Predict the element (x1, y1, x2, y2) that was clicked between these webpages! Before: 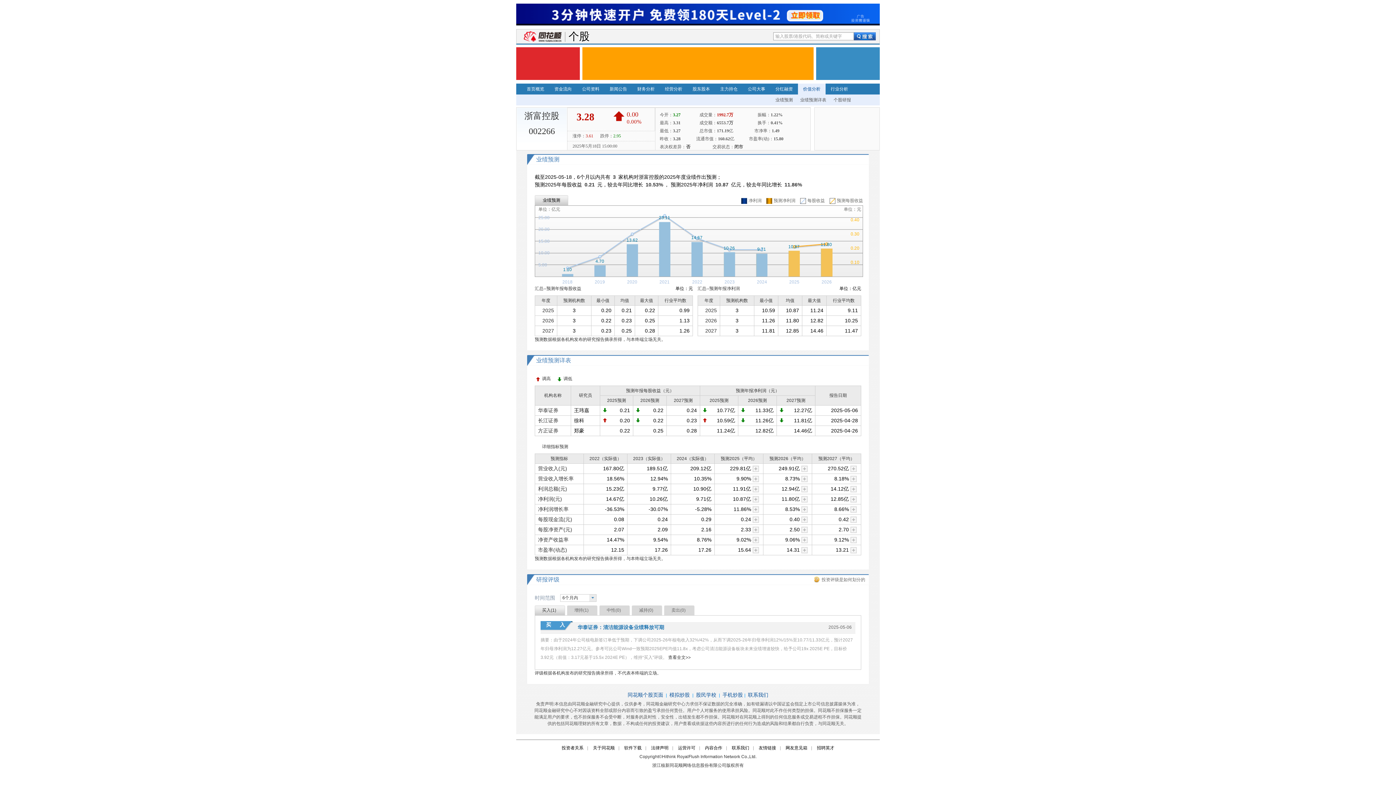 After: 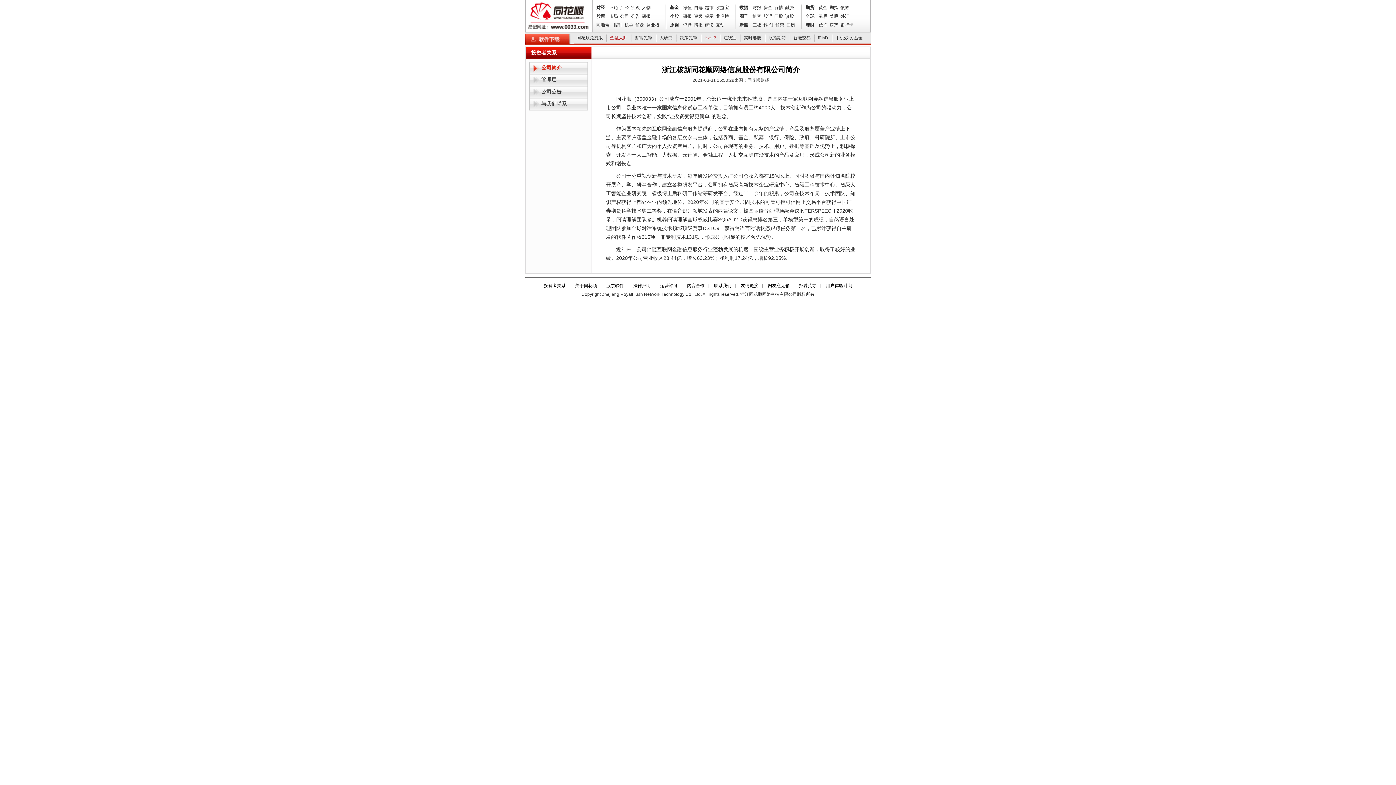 Action: bbox: (593, 745, 614, 750) label: 关于同花顺